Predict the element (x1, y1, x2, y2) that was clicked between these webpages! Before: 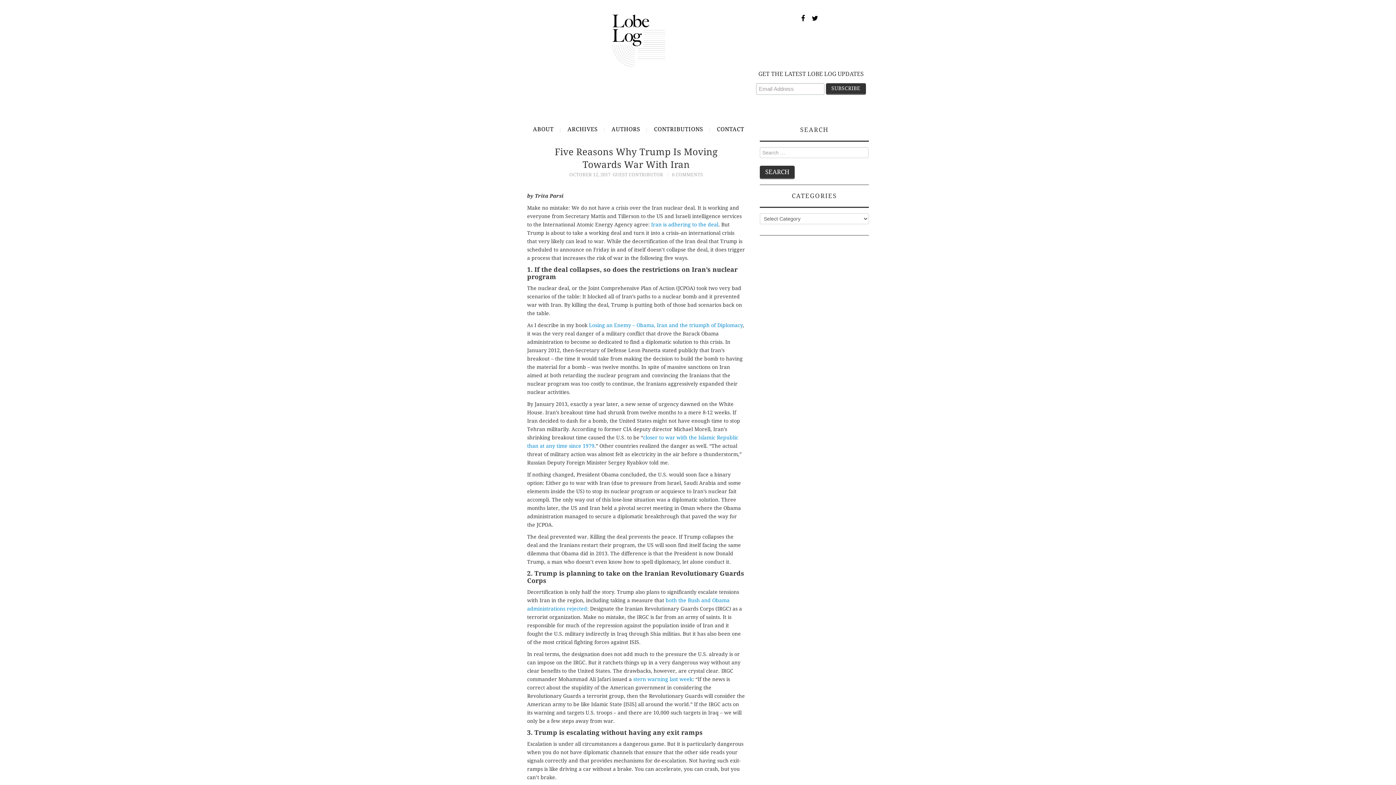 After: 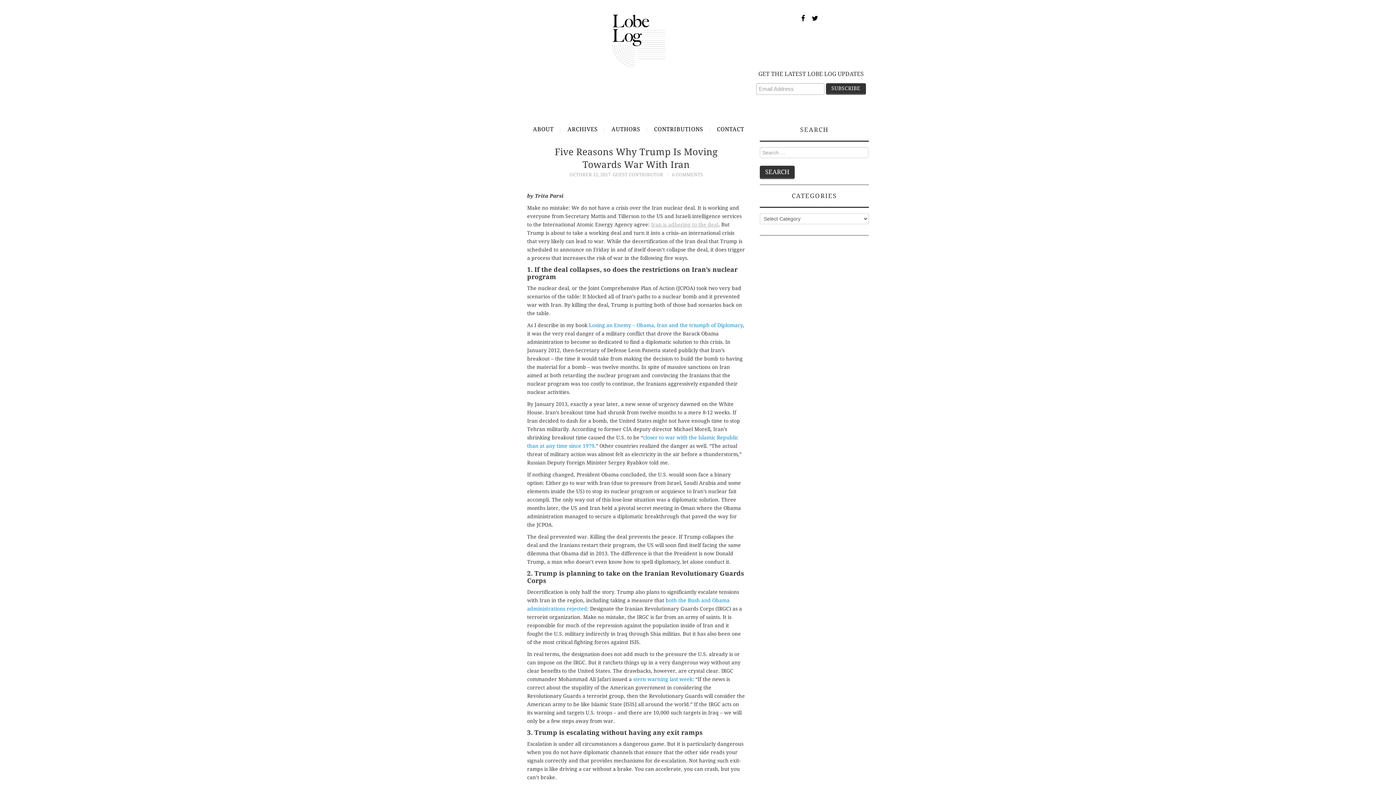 Action: label: Iran is adhering to the deal bbox: (651, 221, 718, 227)